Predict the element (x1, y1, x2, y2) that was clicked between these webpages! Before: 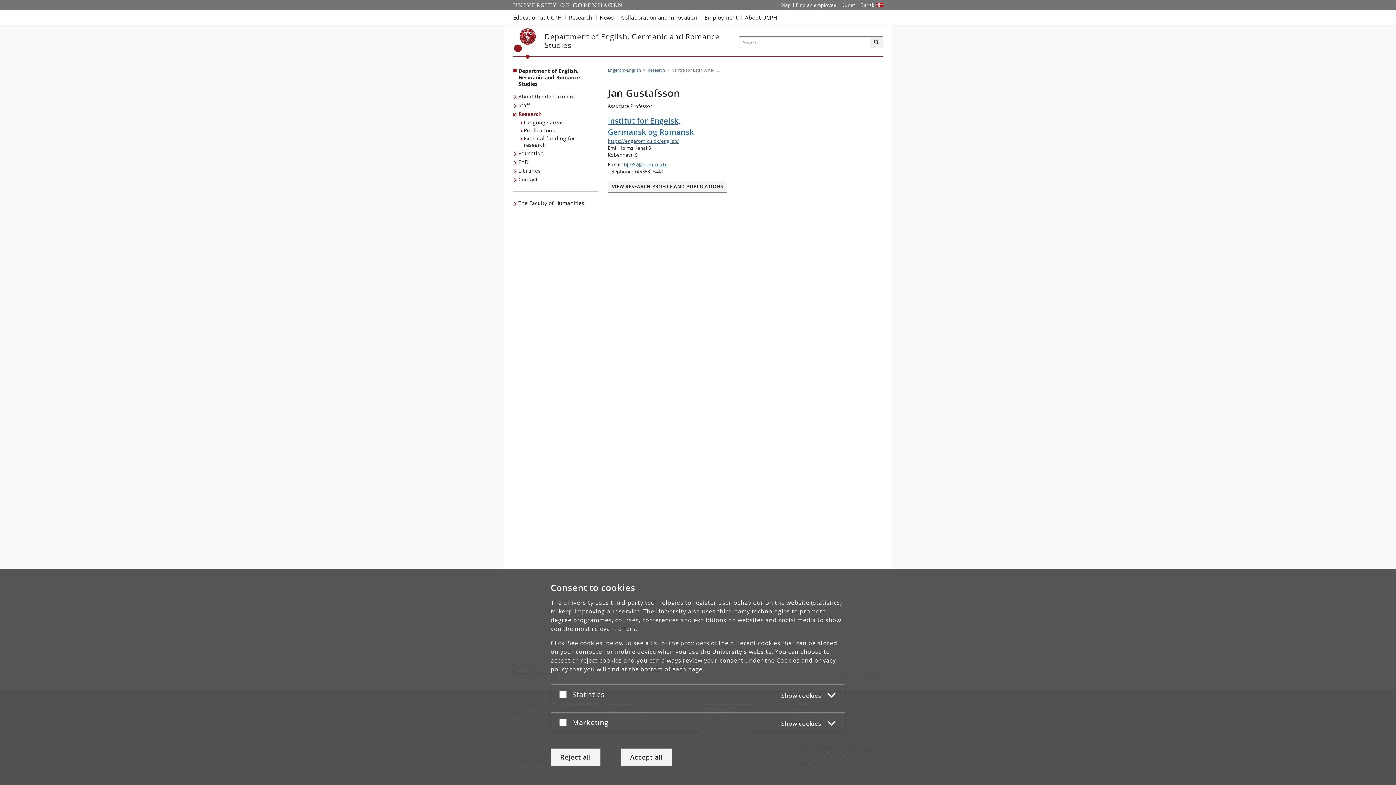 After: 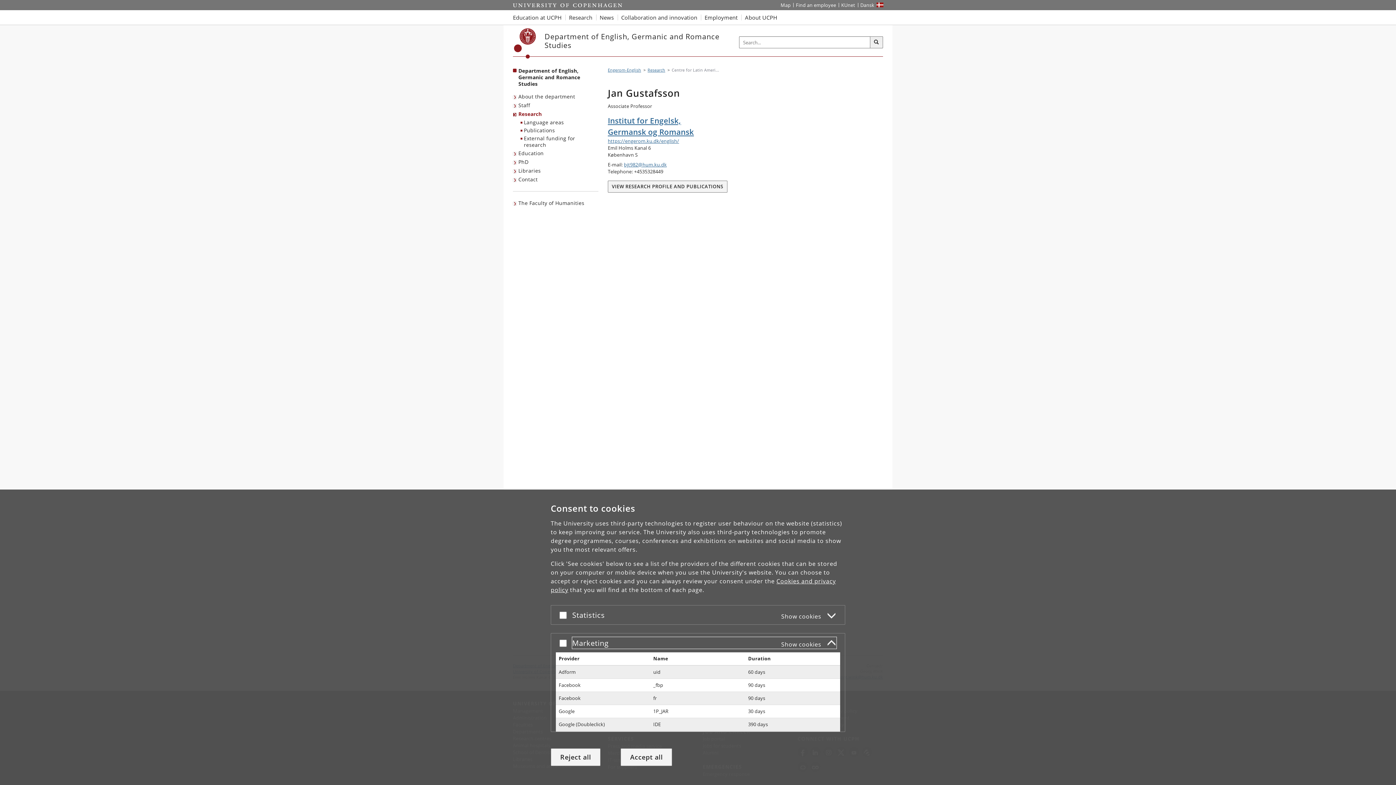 Action: bbox: (572, 716, 836, 728) label: Marketing
Show cookies